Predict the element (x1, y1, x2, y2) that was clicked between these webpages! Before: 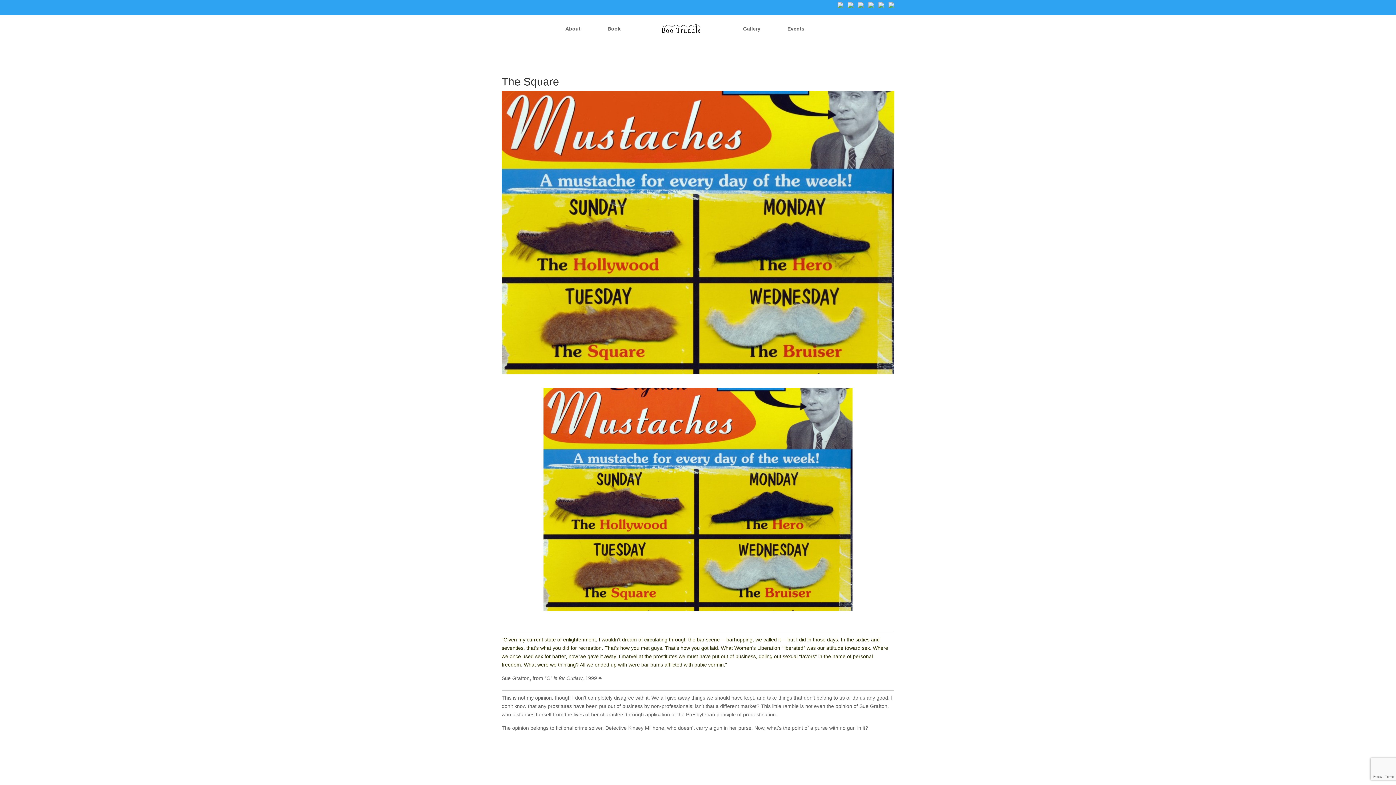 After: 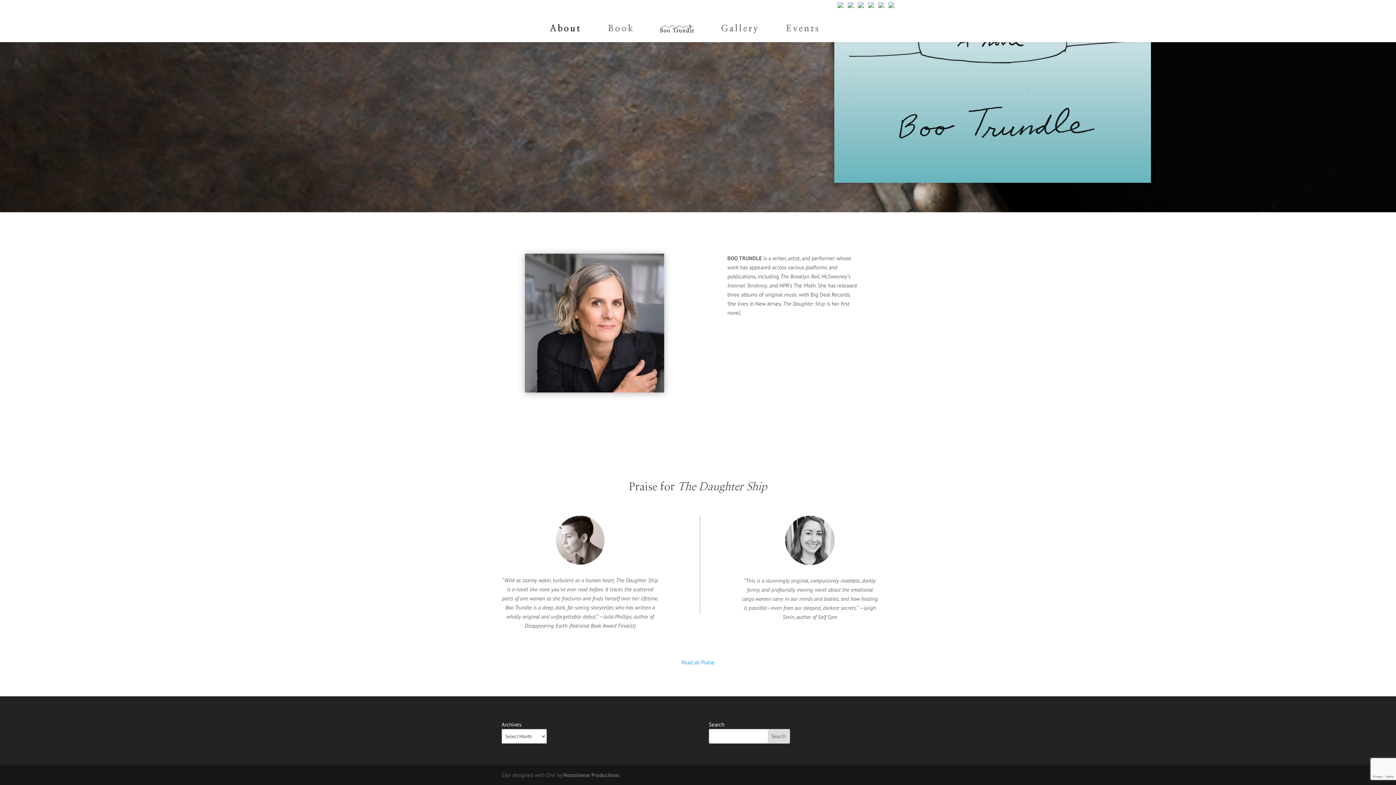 Action: bbox: (565, 26, 580, 43) label: About